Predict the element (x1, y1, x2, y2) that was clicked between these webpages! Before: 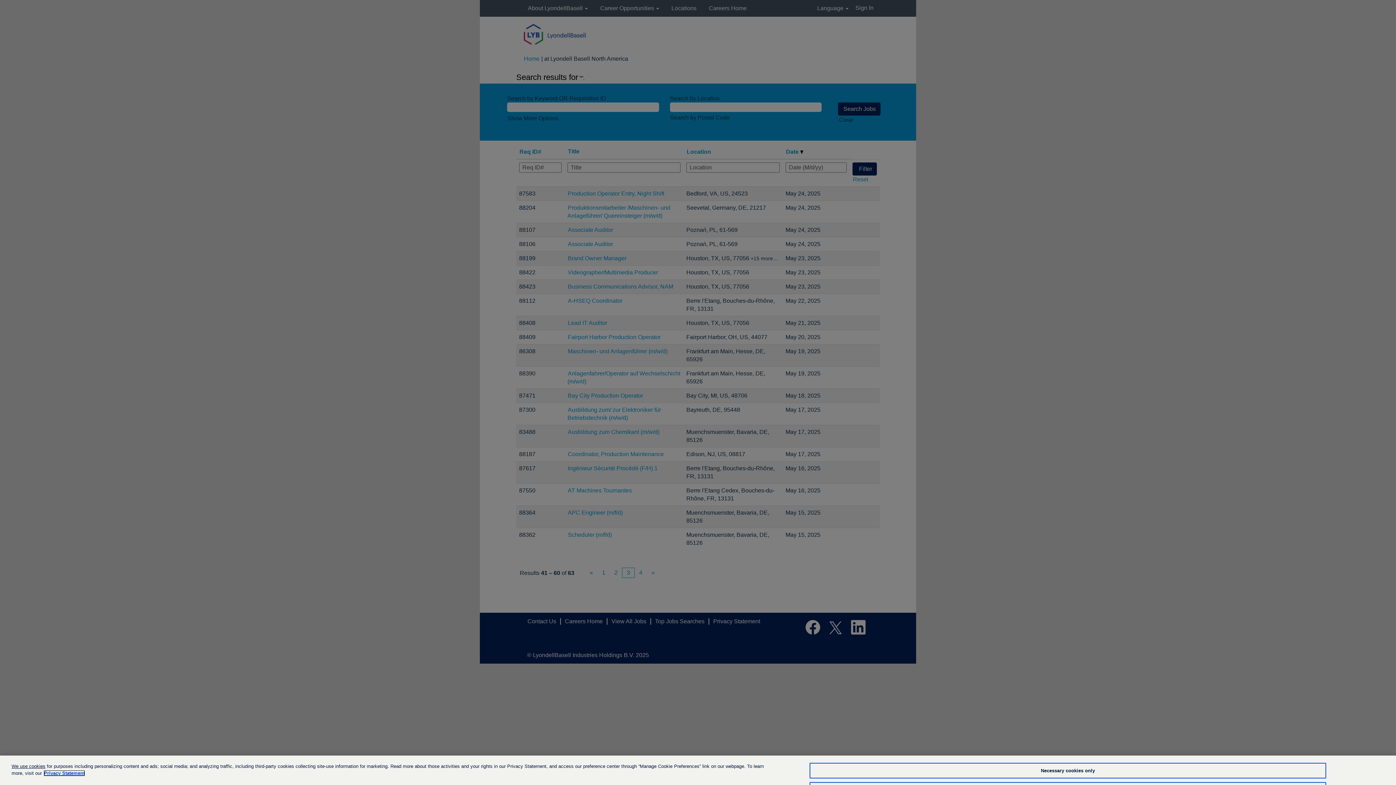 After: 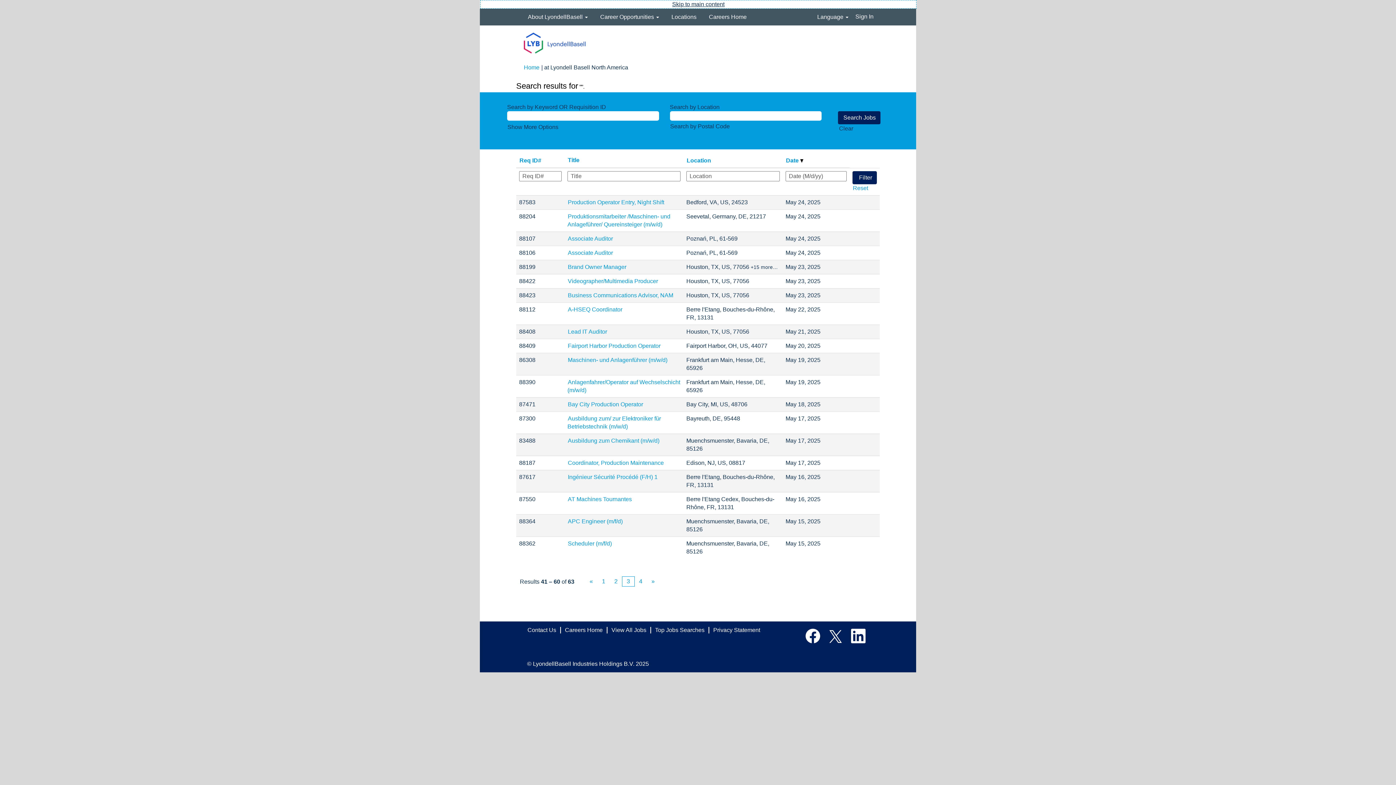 Action: bbox: (809, 763, 1326, 778) label: Necessary cookies only